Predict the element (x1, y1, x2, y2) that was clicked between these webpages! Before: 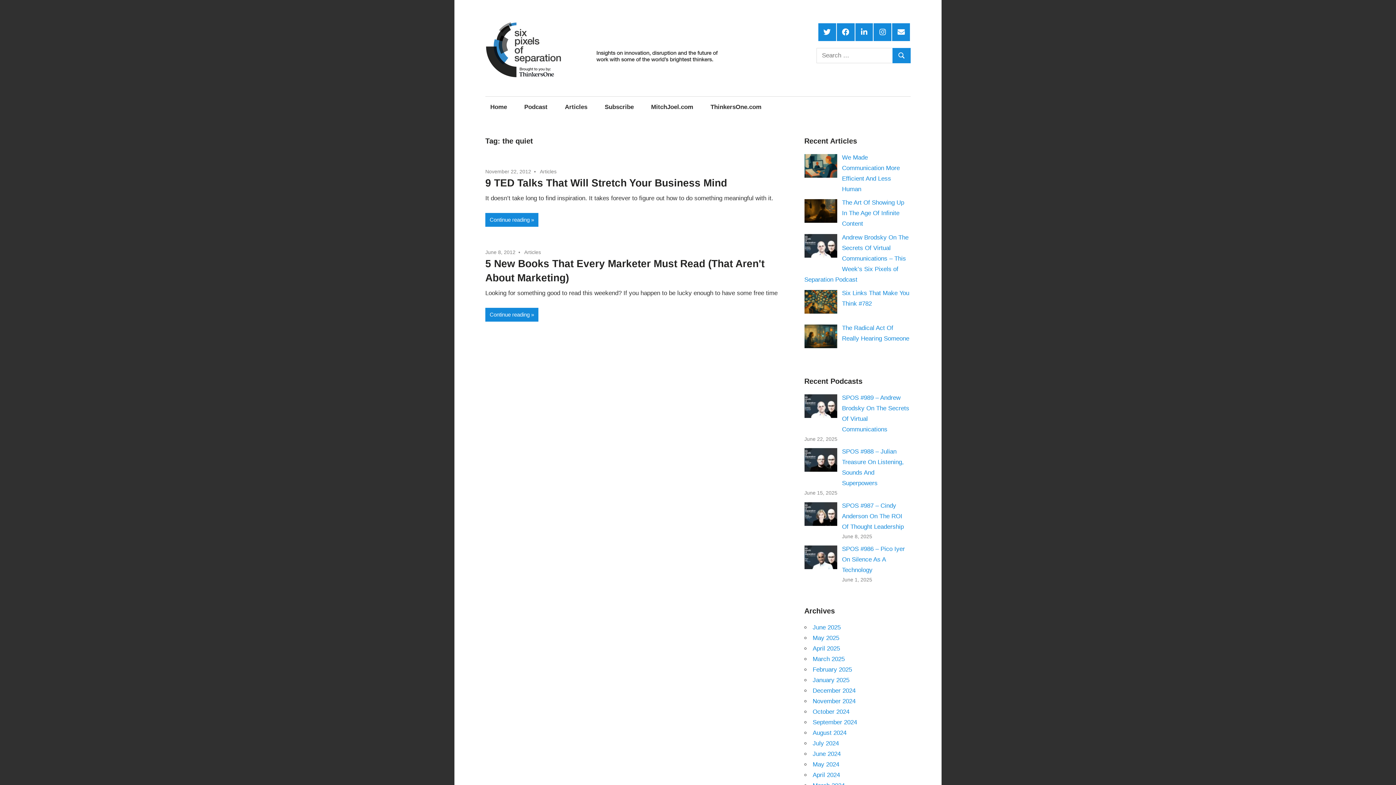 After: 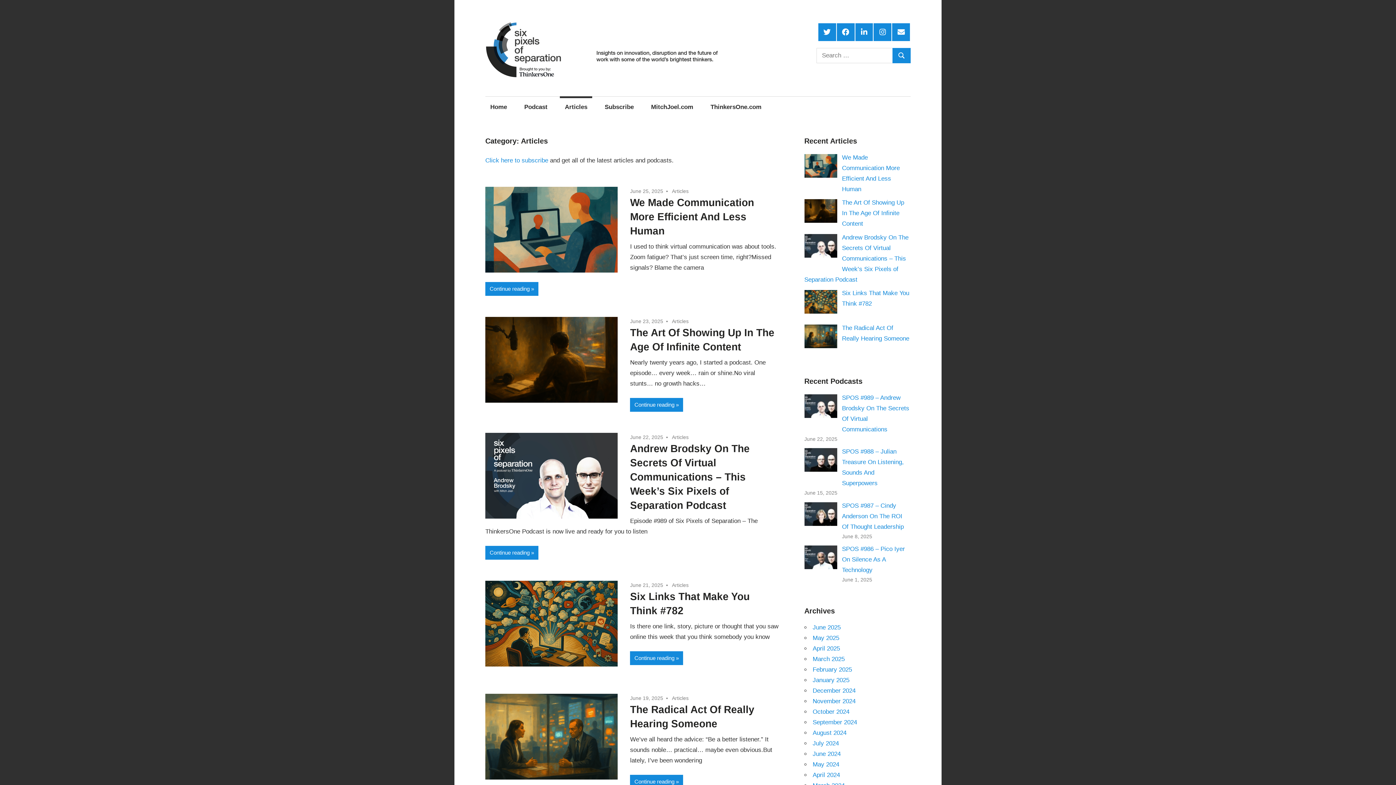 Action: bbox: (524, 249, 541, 255) label: Articles